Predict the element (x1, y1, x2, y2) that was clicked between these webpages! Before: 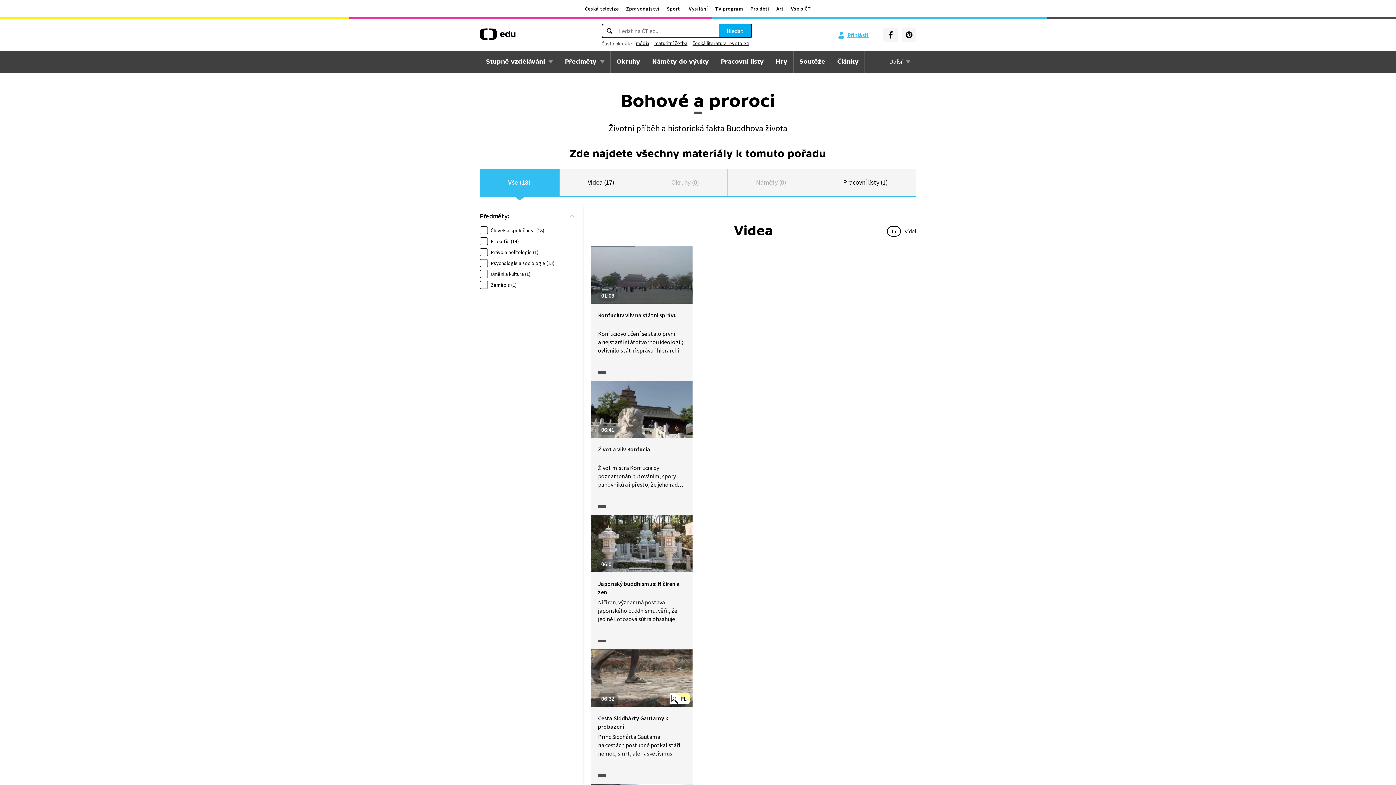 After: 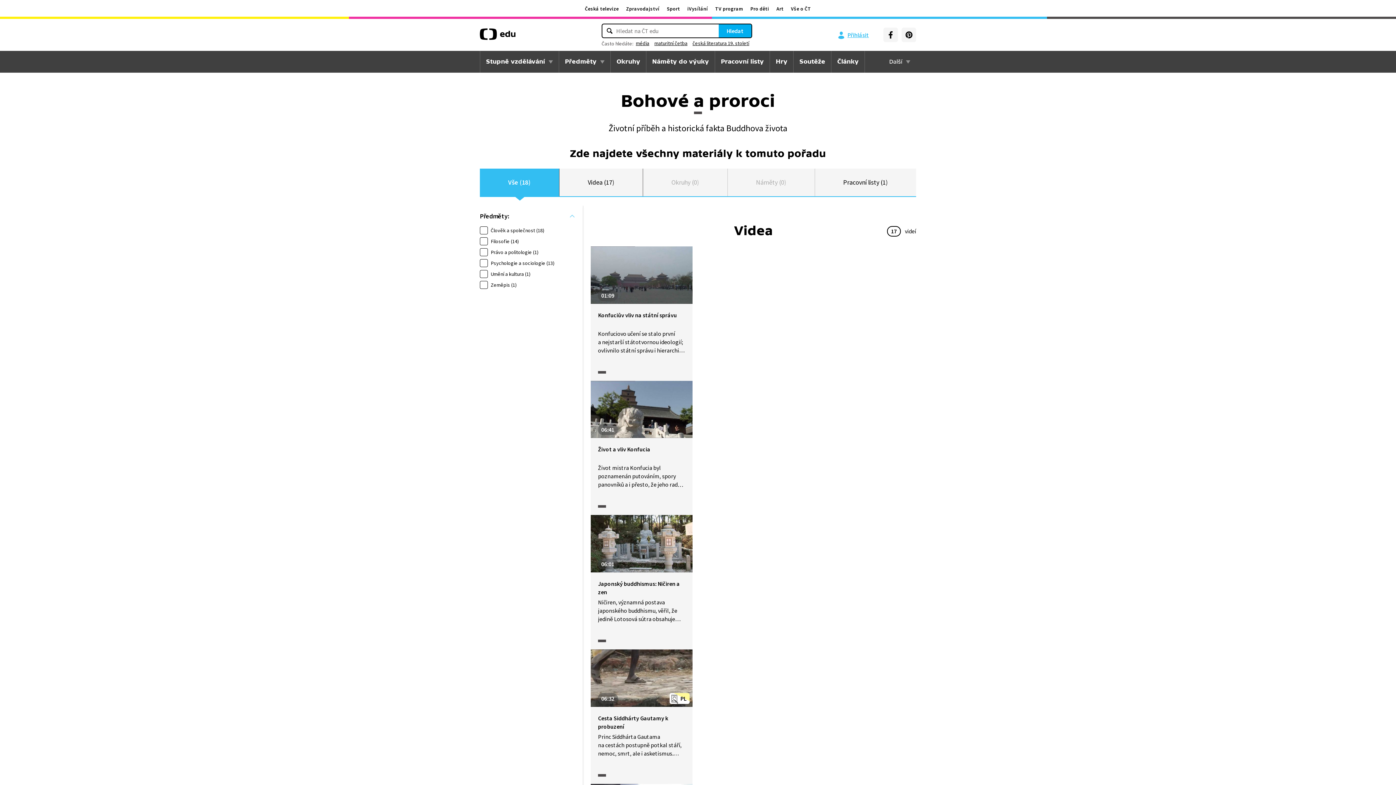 Action: bbox: (883, 27, 898, 42)